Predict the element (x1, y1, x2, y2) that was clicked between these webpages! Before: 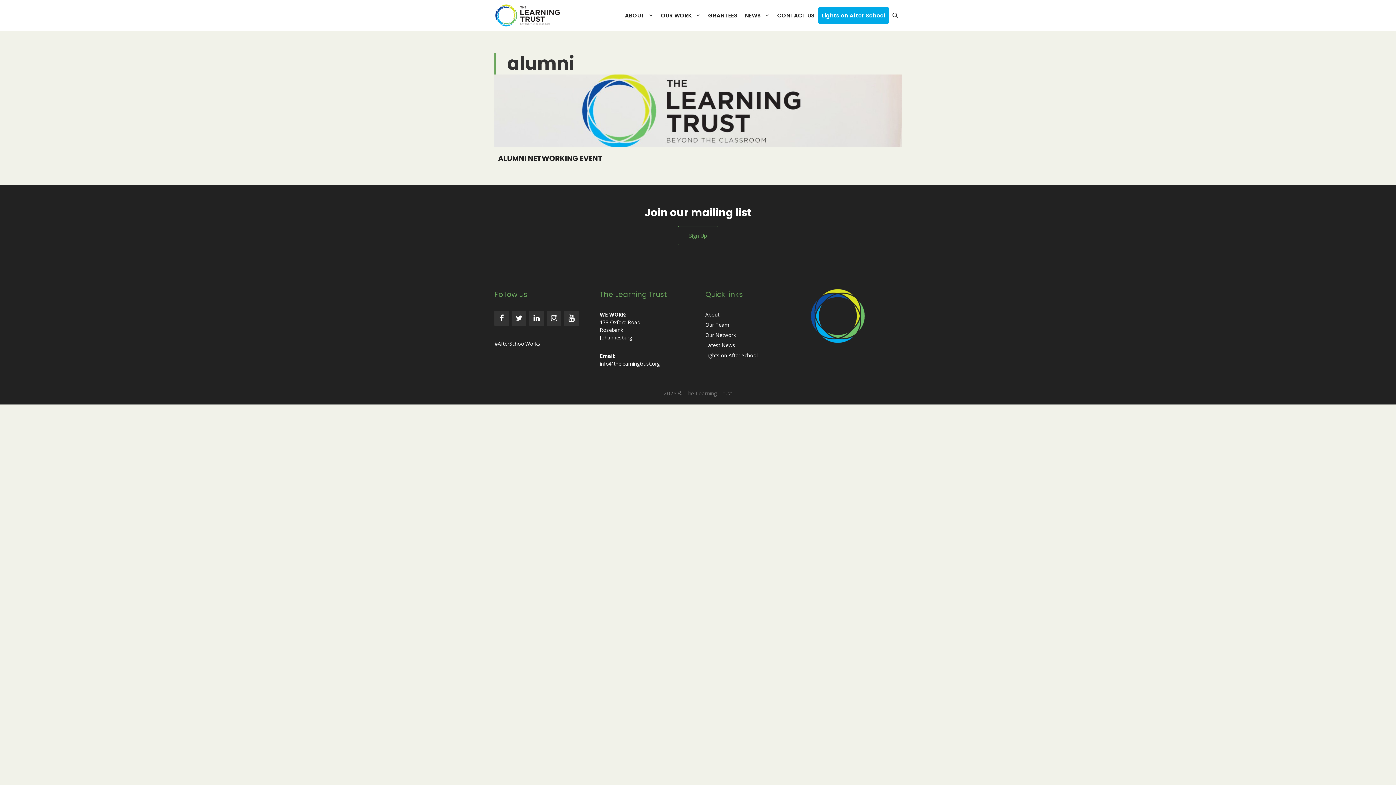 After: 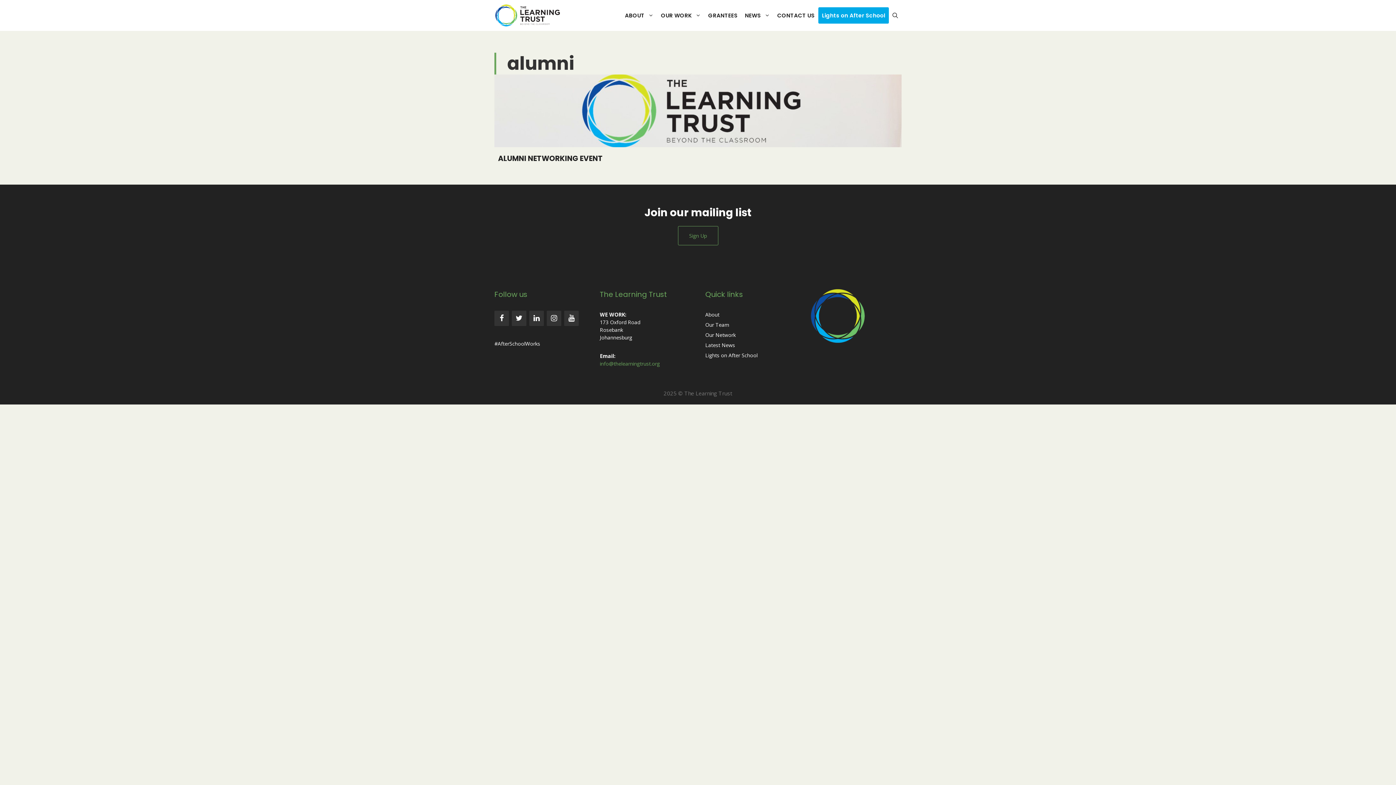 Action: label: info@thelearningtrust.org bbox: (600, 360, 660, 367)